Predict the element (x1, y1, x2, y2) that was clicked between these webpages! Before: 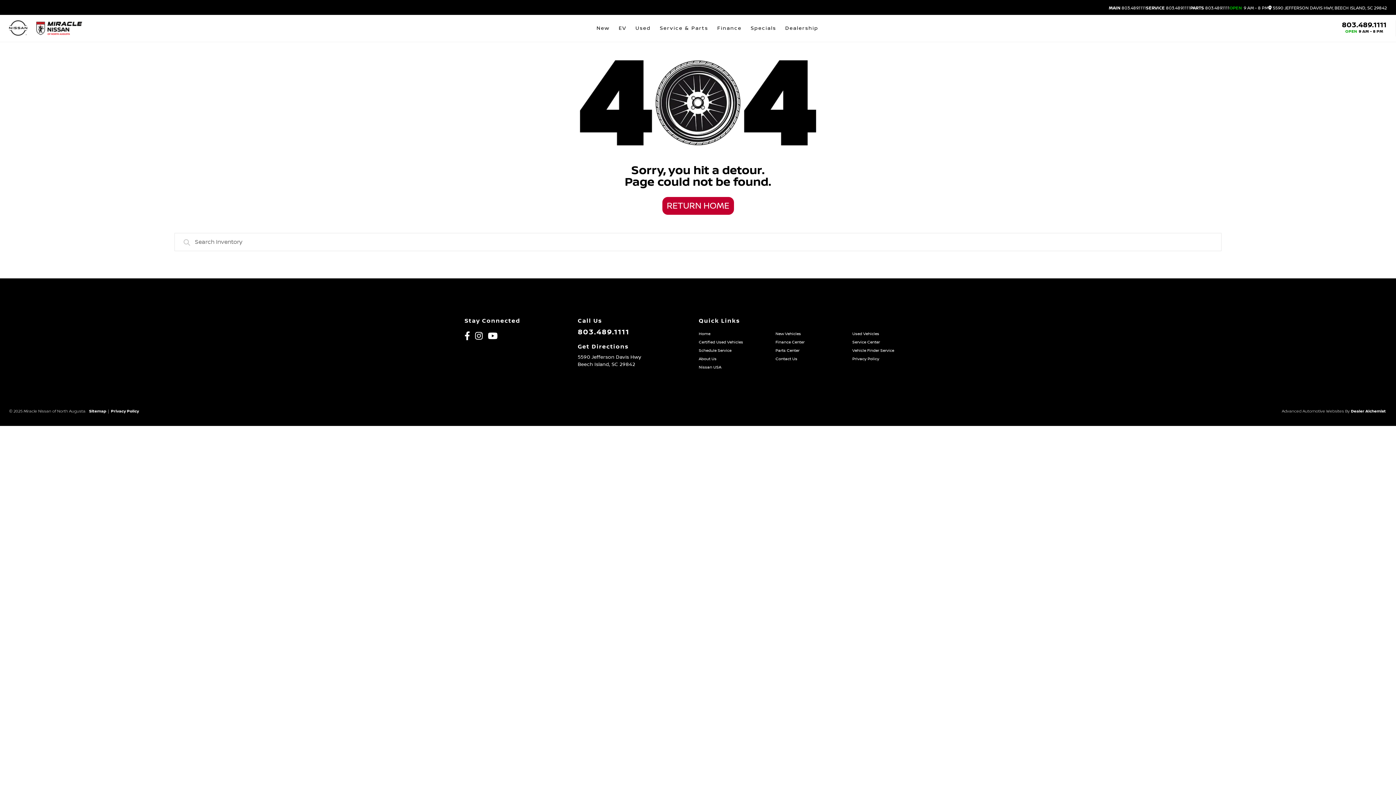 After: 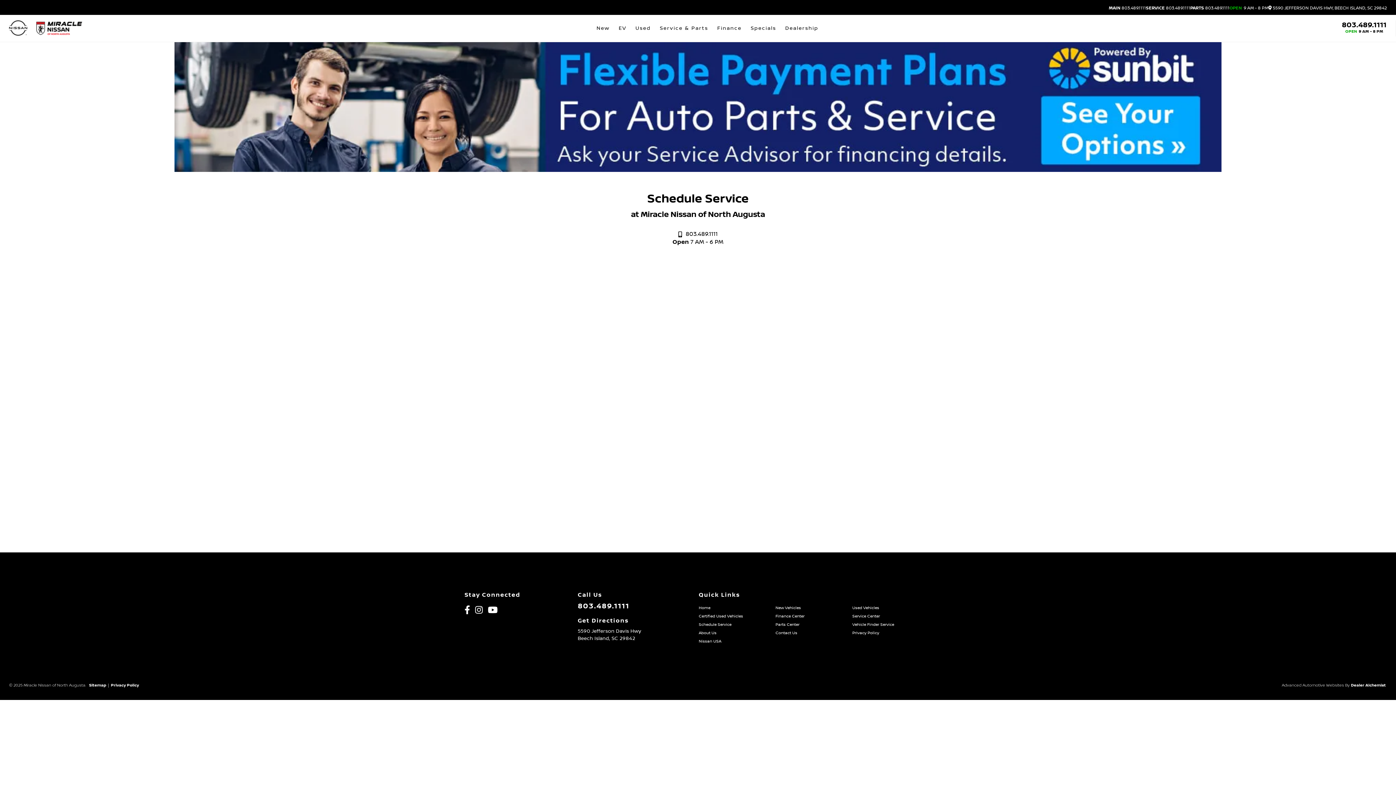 Action: bbox: (698, 348, 731, 353) label: Schedule Service